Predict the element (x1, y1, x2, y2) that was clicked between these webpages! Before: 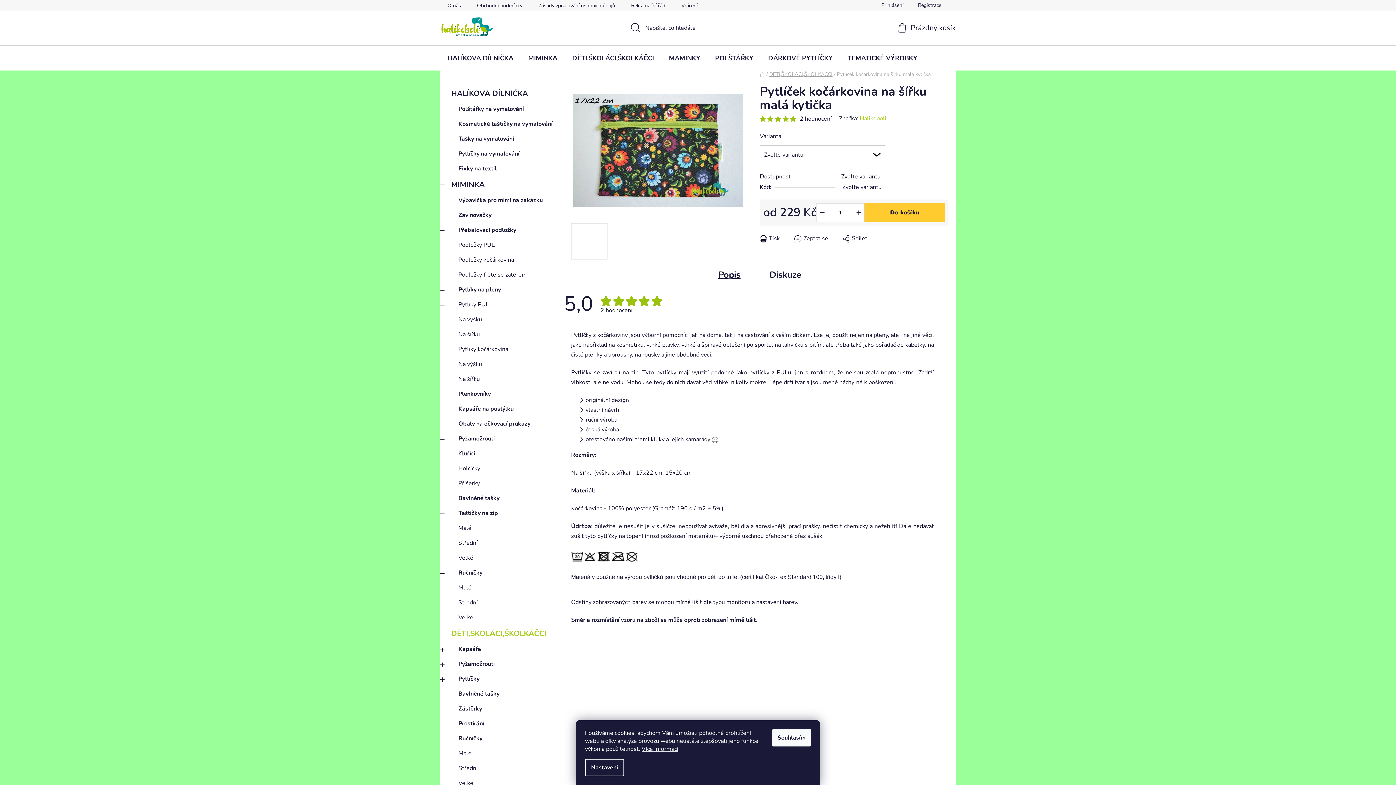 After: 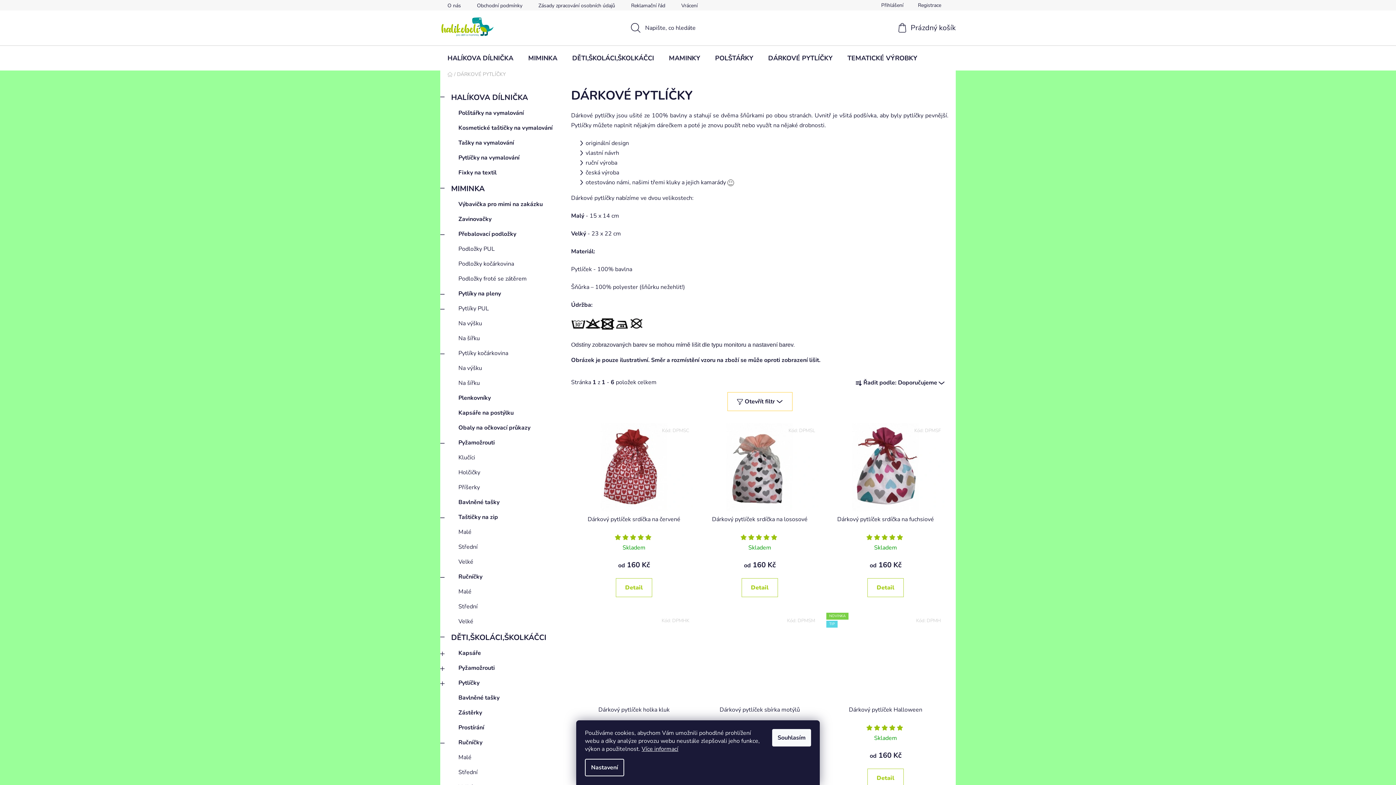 Action: label: DÁRKOVÉ PYTLÍČKY bbox: (761, 45, 840, 70)